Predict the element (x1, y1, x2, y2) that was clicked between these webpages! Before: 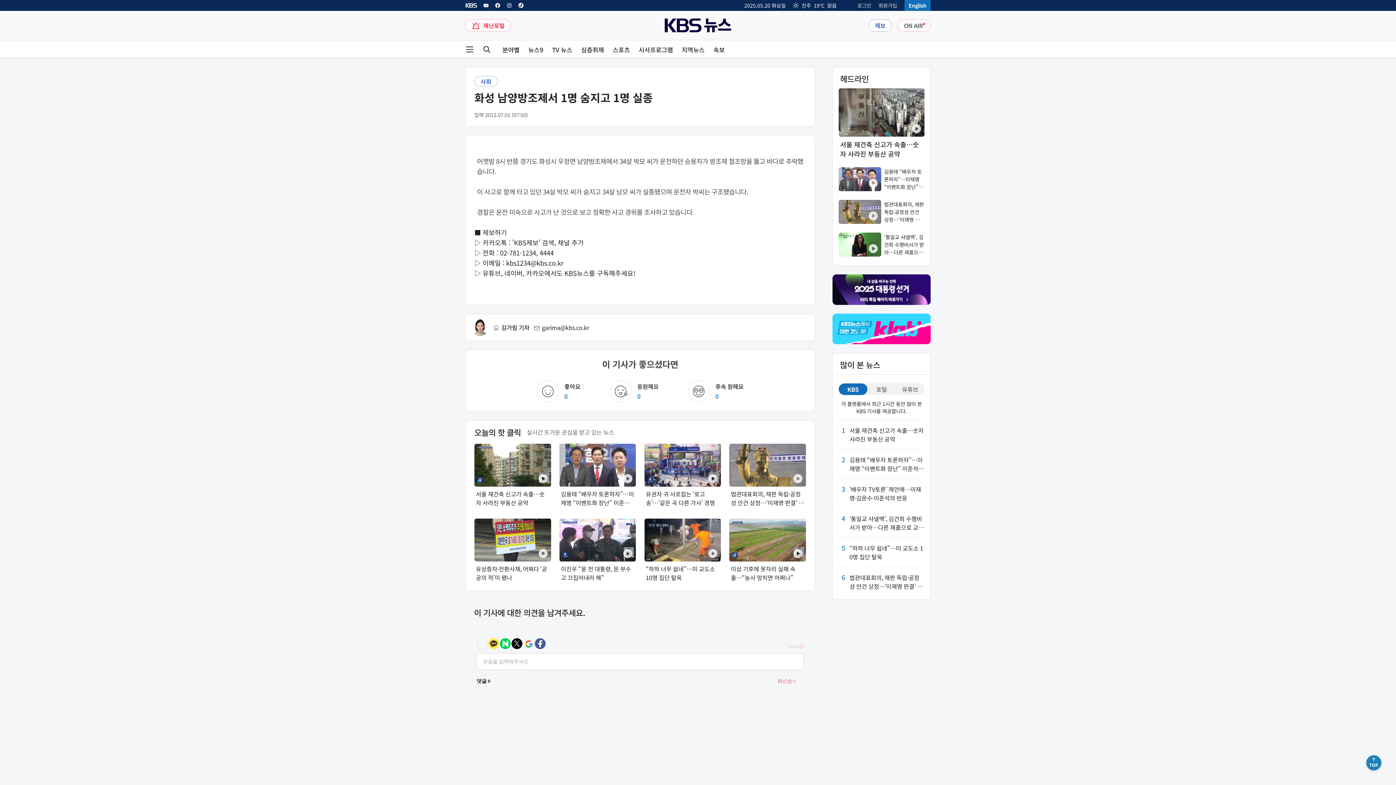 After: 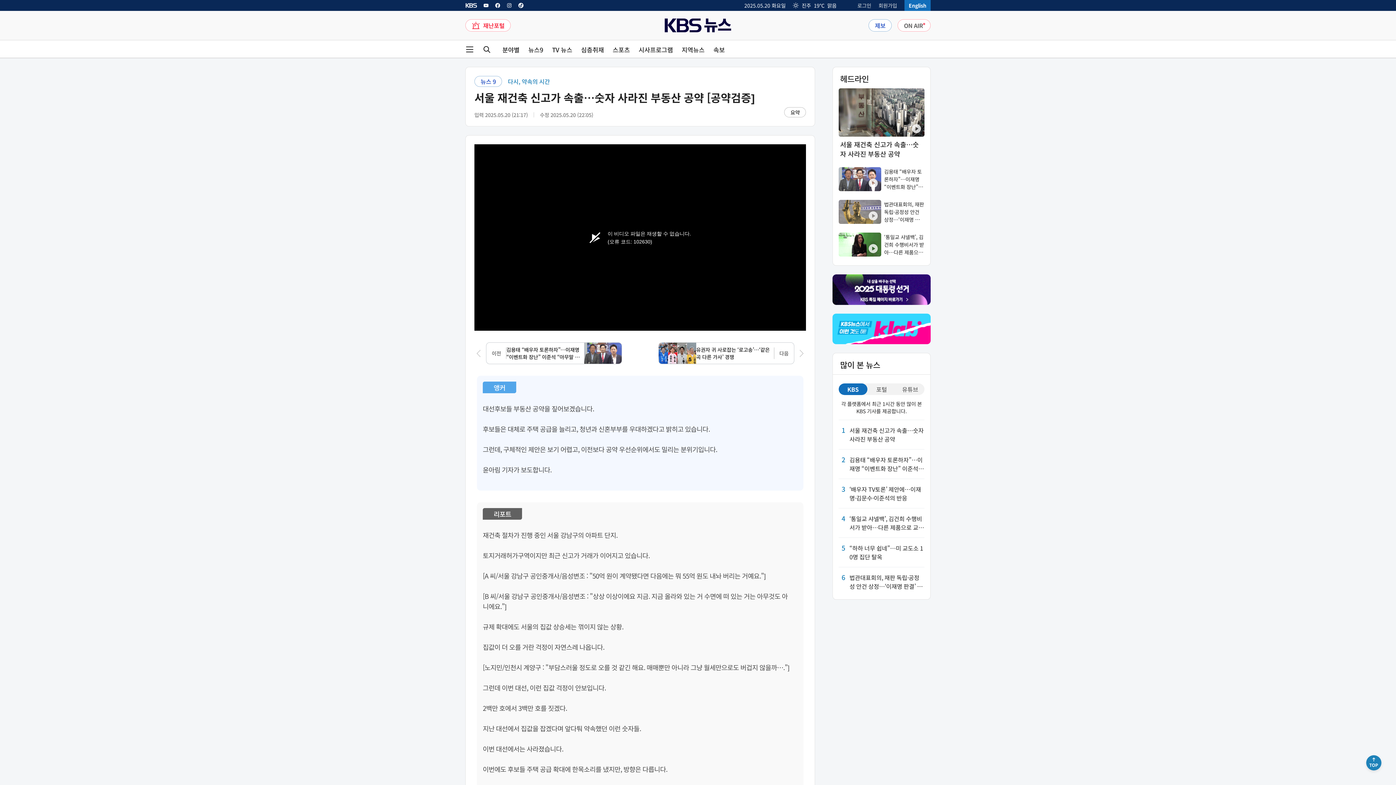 Action: label: 서울 재건축 신고가 속출…숫자 사라진 부동산 공약 bbox: (474, 444, 551, 507)